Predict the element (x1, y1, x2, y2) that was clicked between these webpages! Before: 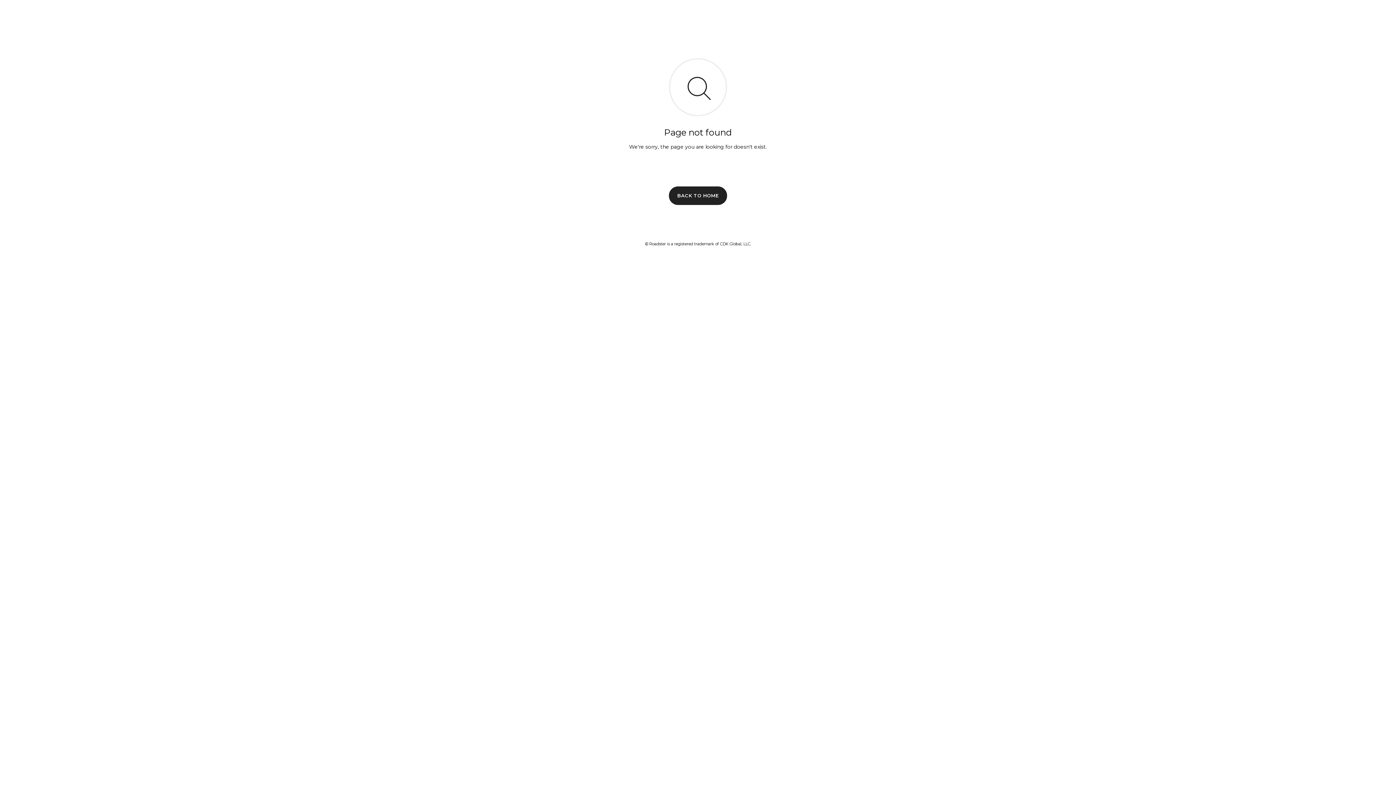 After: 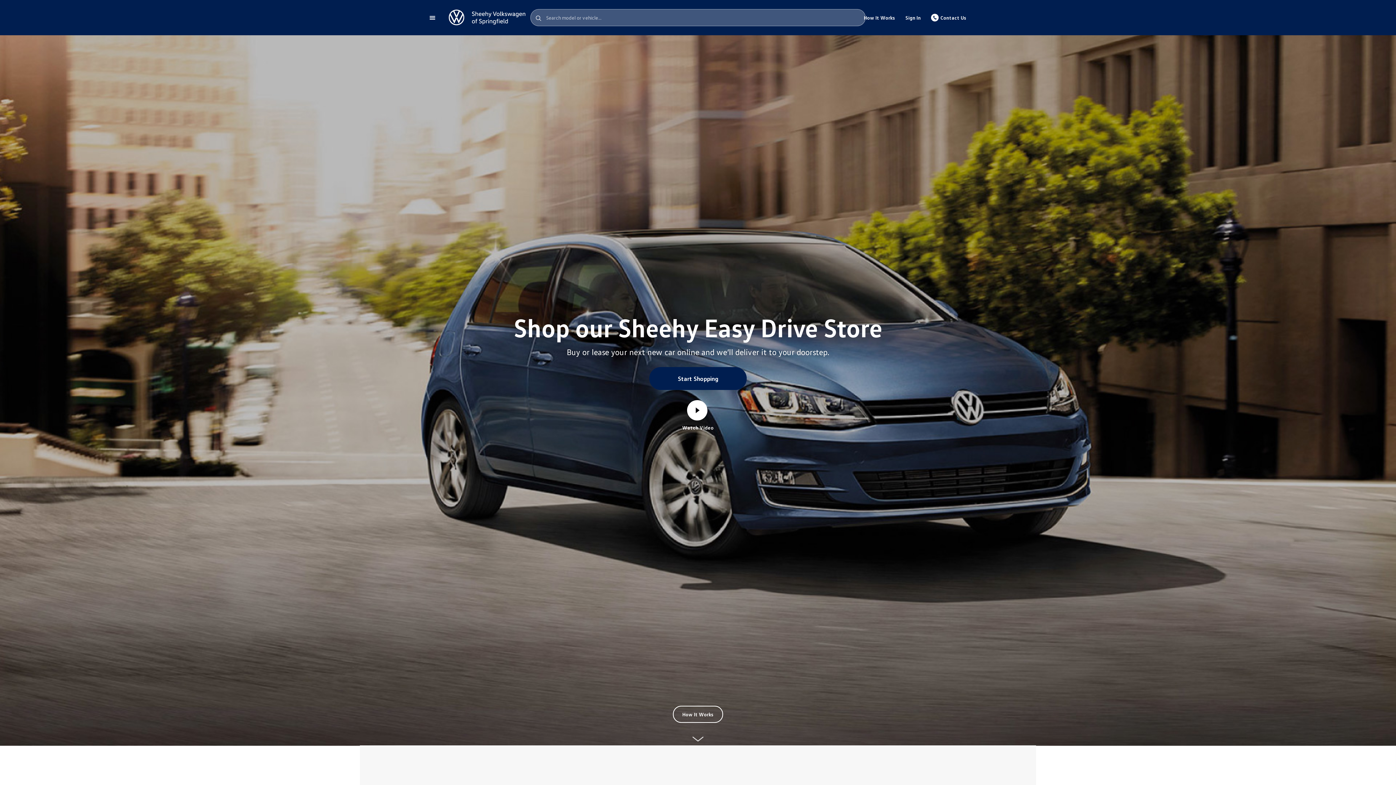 Action: label: BACK TO HOME bbox: (669, 186, 727, 204)